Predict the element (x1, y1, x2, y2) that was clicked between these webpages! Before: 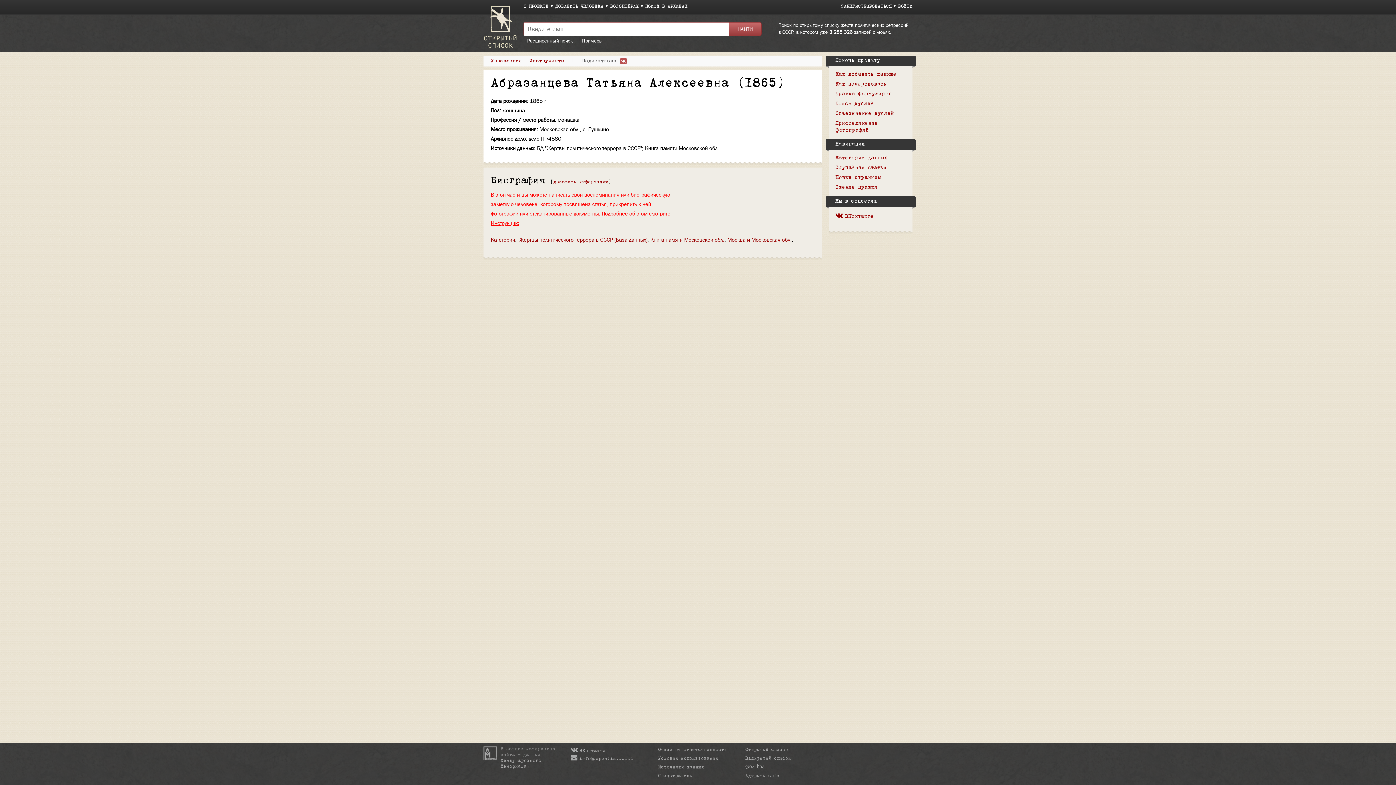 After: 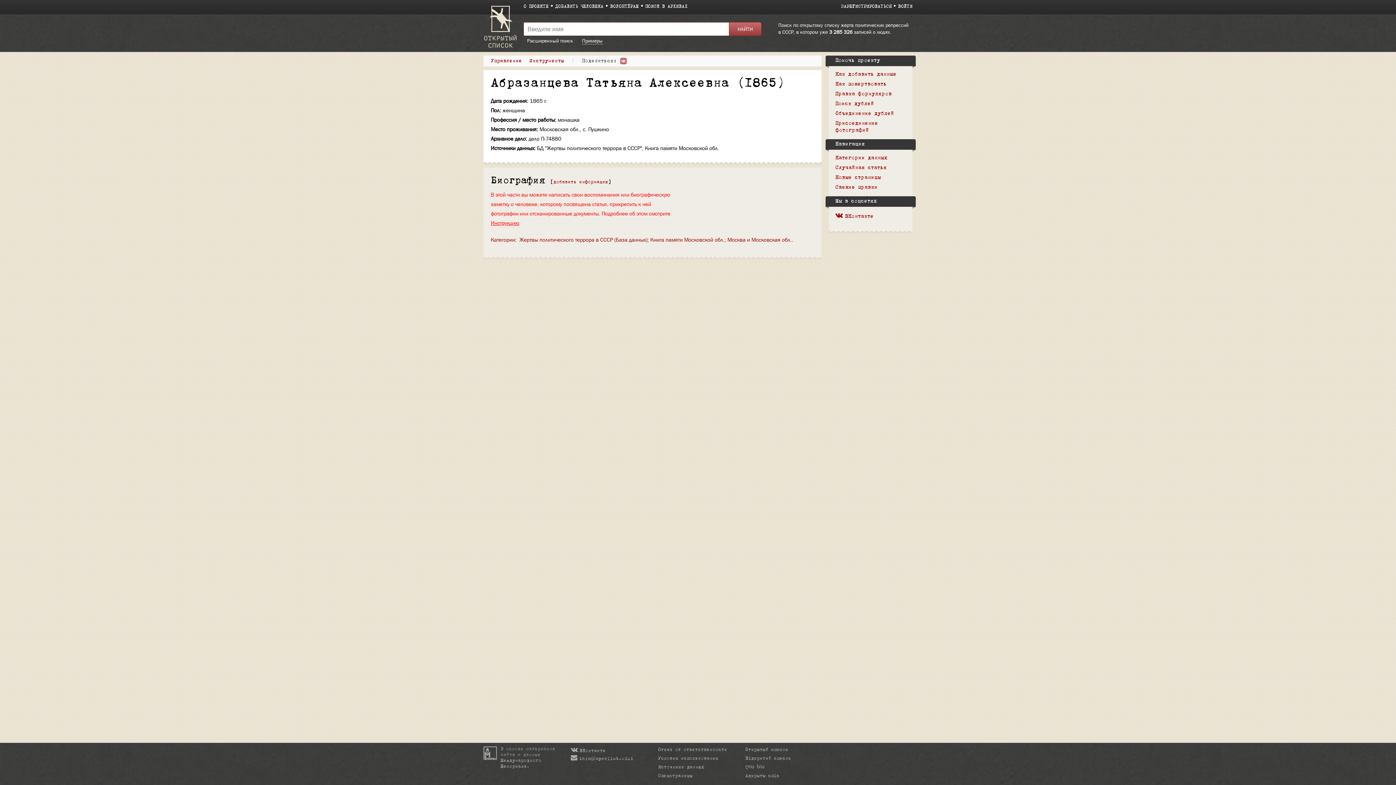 Action: bbox: (620, 57, 626, 64)